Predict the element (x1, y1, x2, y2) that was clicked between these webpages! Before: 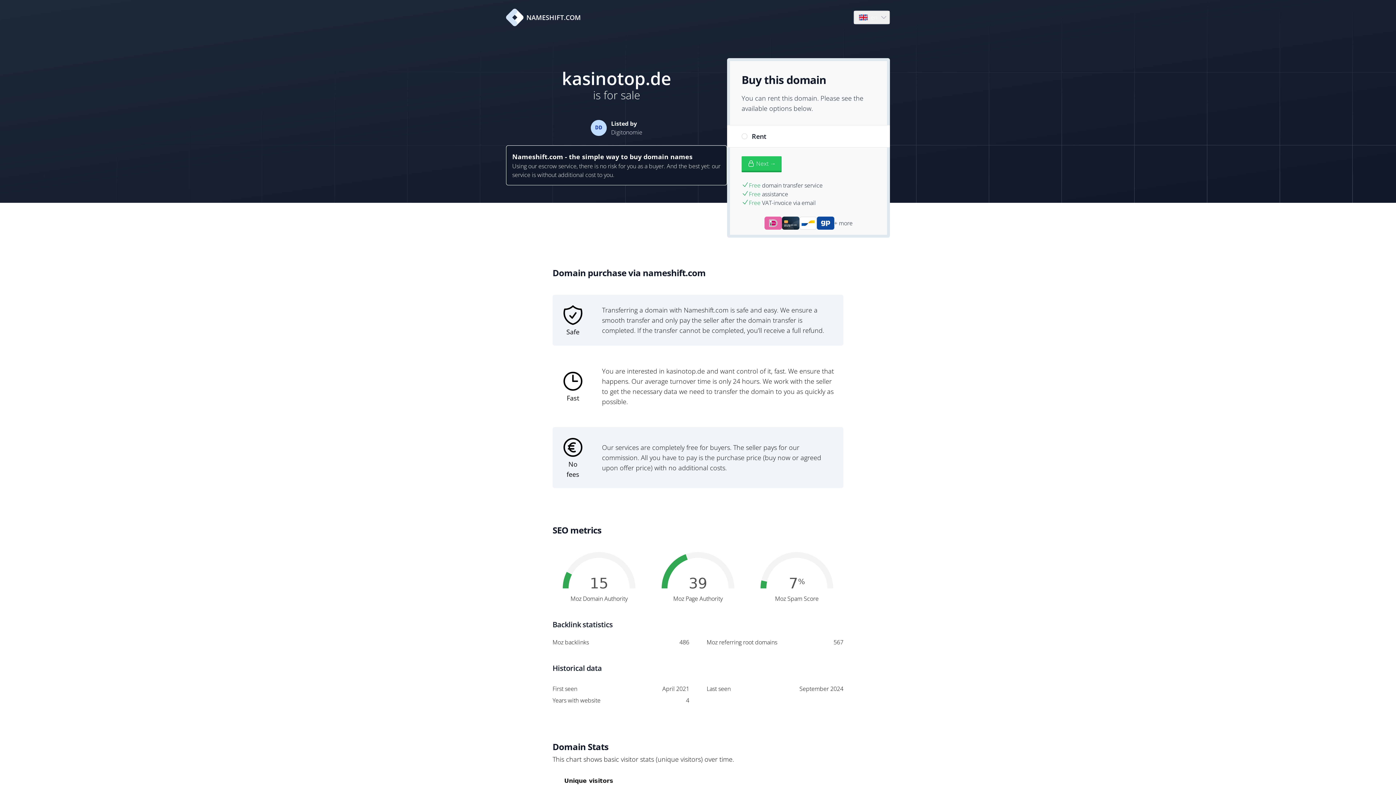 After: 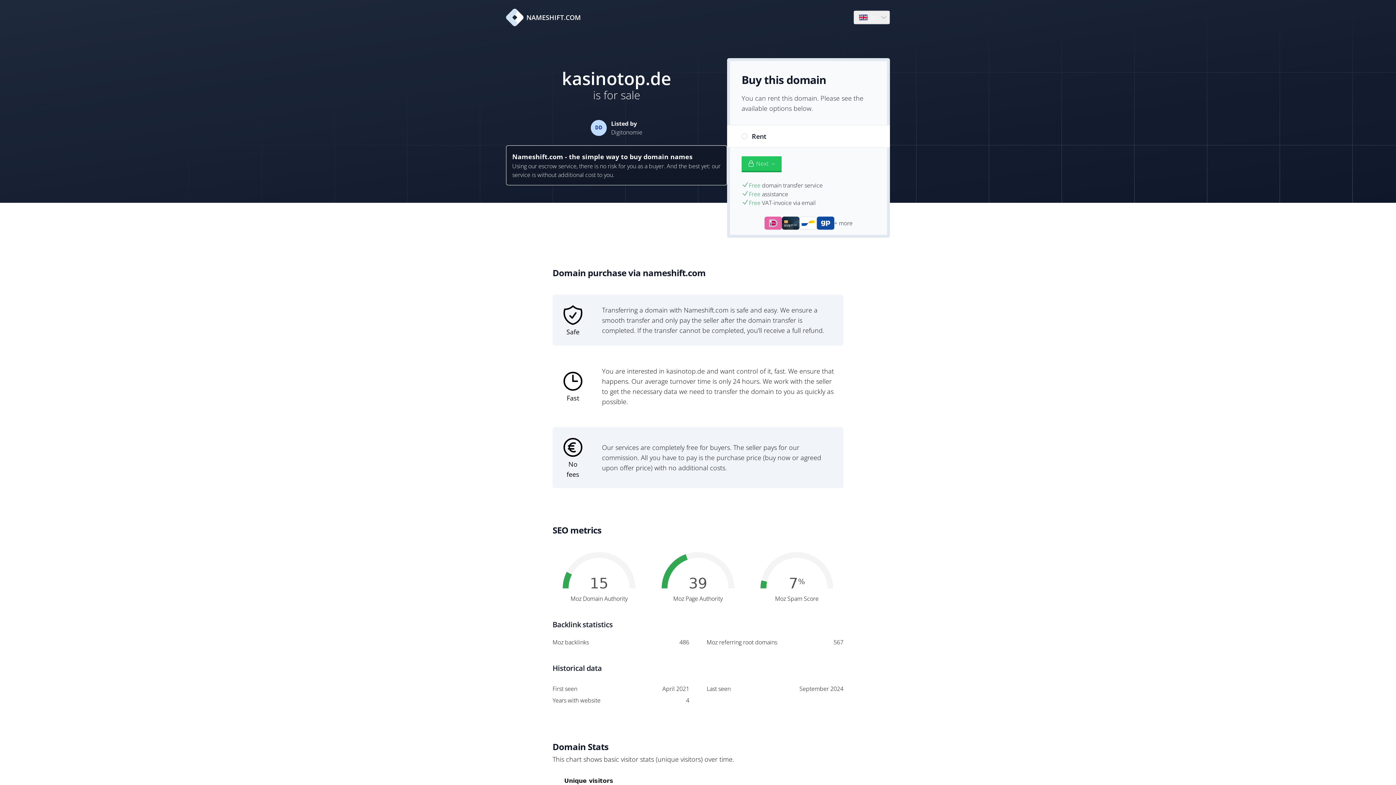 Action: label: NAMESHIFT.COM bbox: (506, 8, 581, 26)